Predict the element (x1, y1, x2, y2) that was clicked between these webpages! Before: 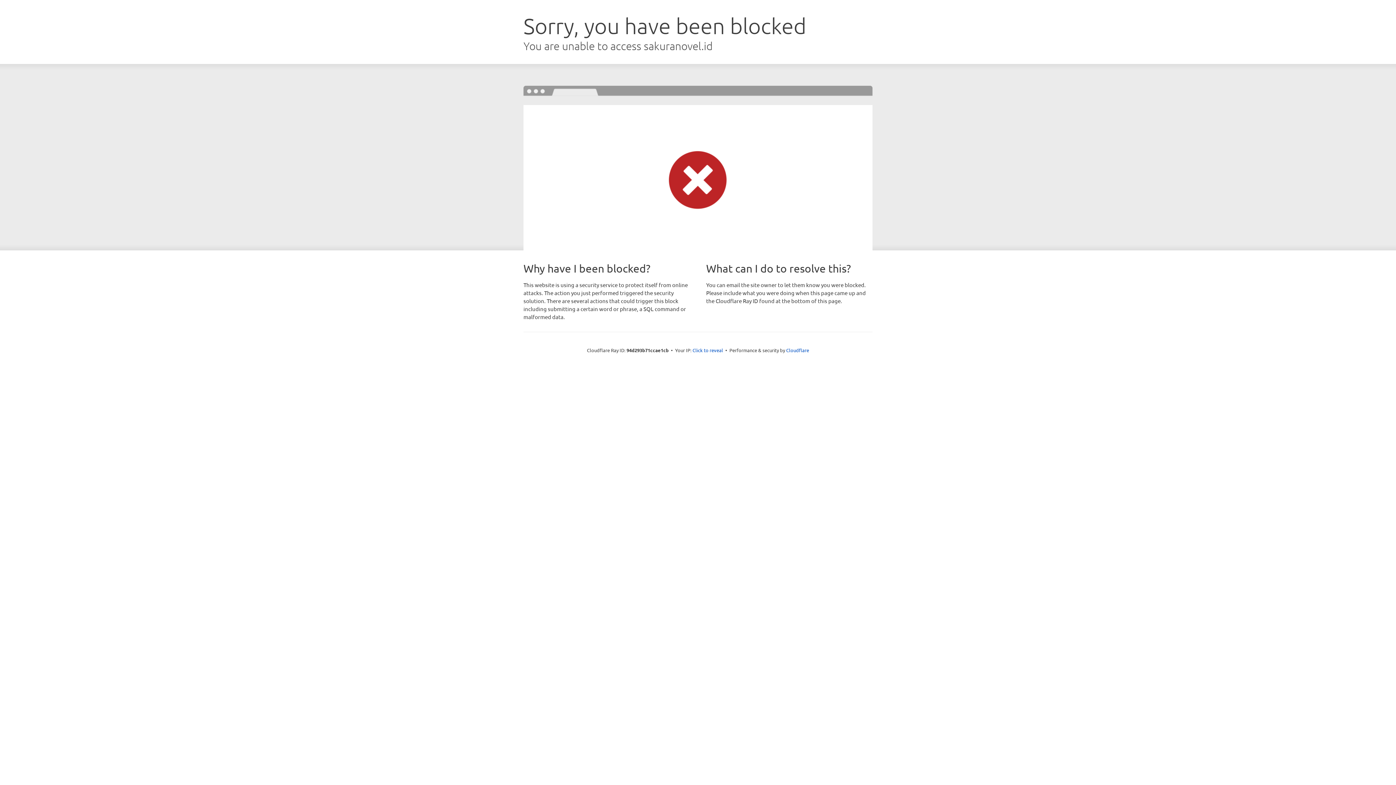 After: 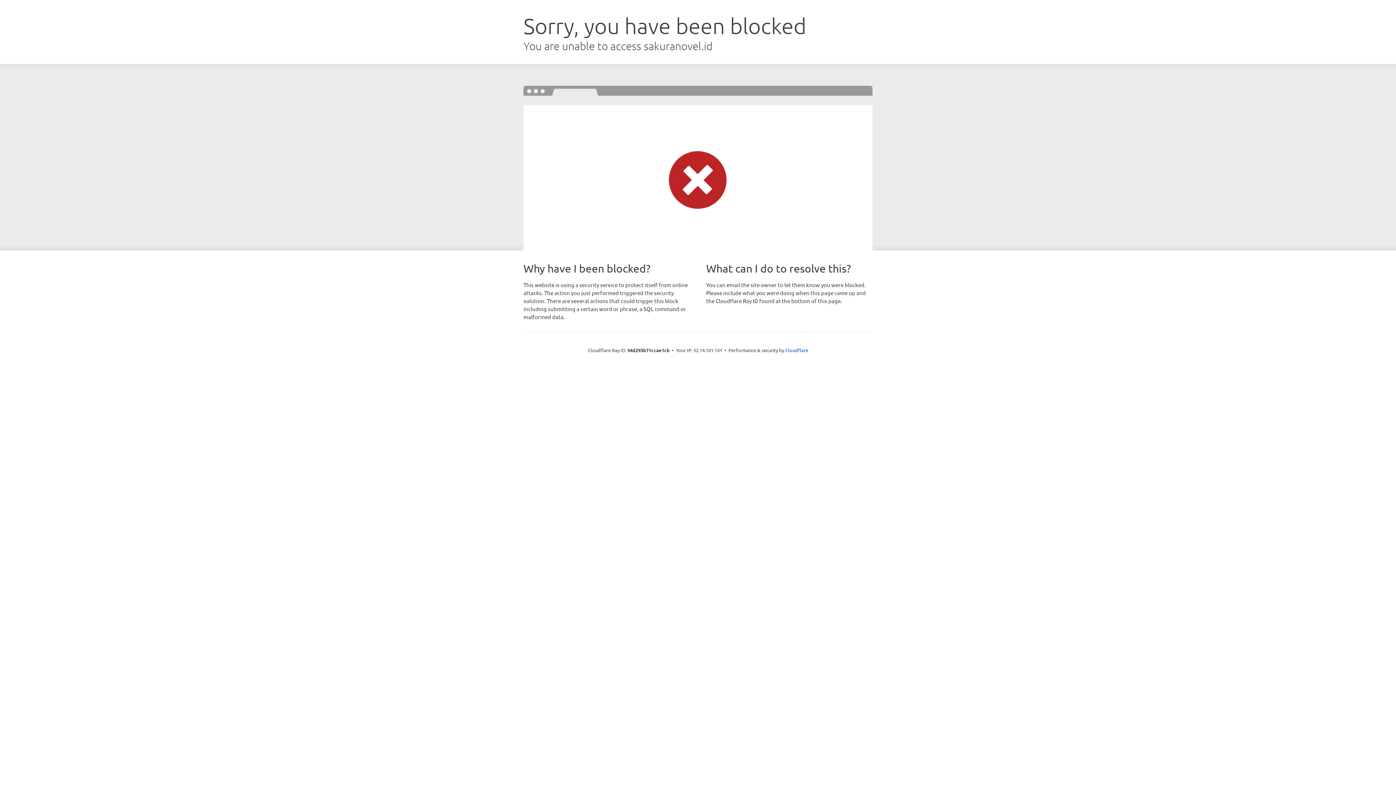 Action: bbox: (692, 346, 723, 353) label: Click to reveal